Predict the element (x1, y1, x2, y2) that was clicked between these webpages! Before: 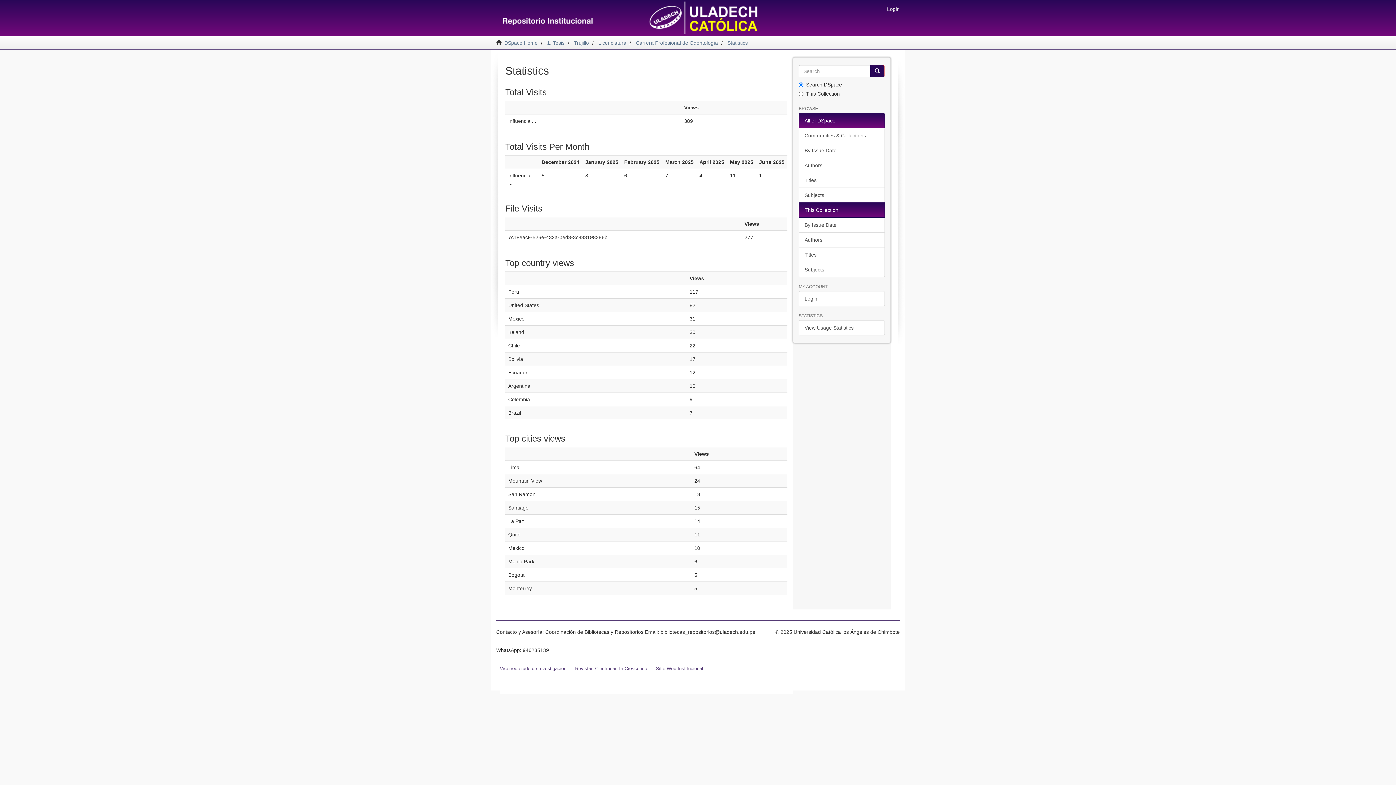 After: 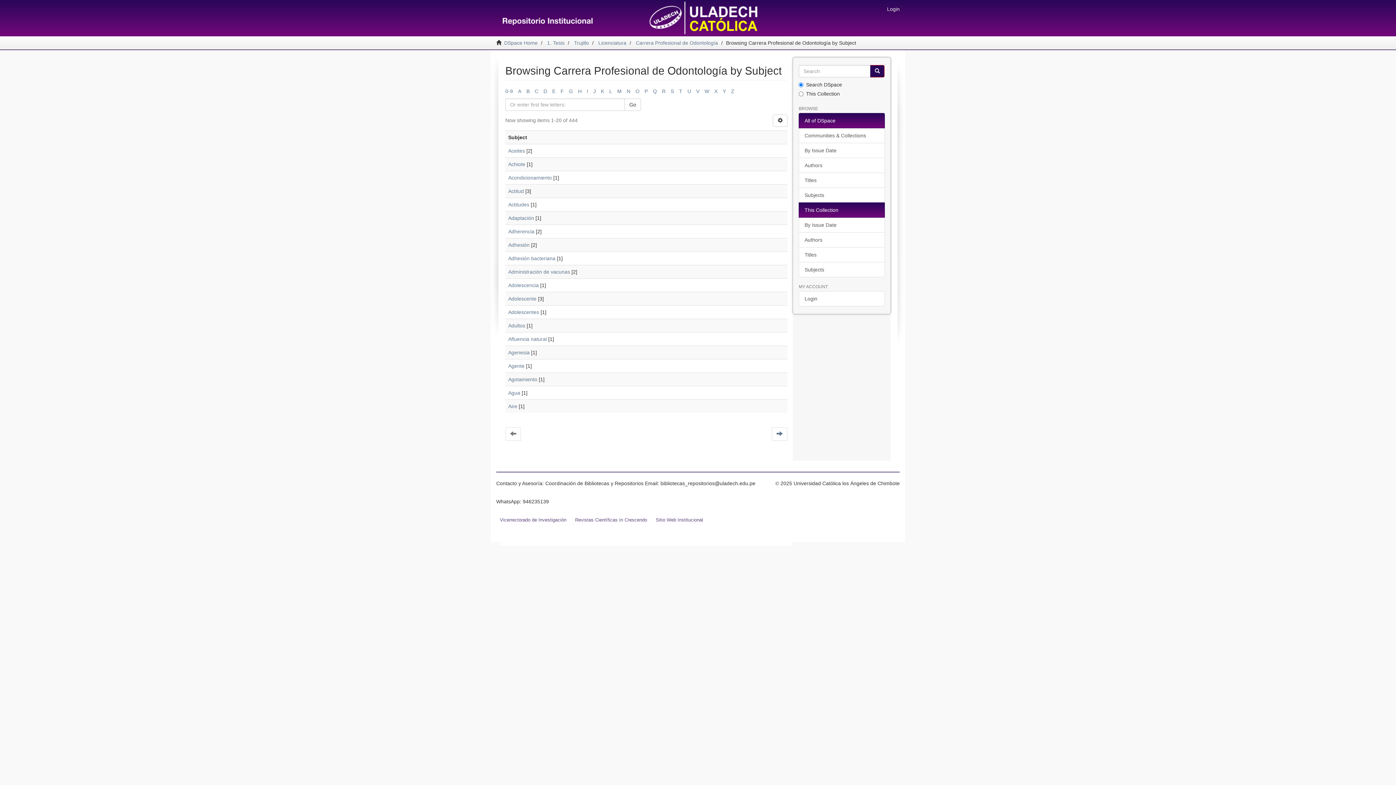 Action: label: Subjects bbox: (799, 262, 885, 277)